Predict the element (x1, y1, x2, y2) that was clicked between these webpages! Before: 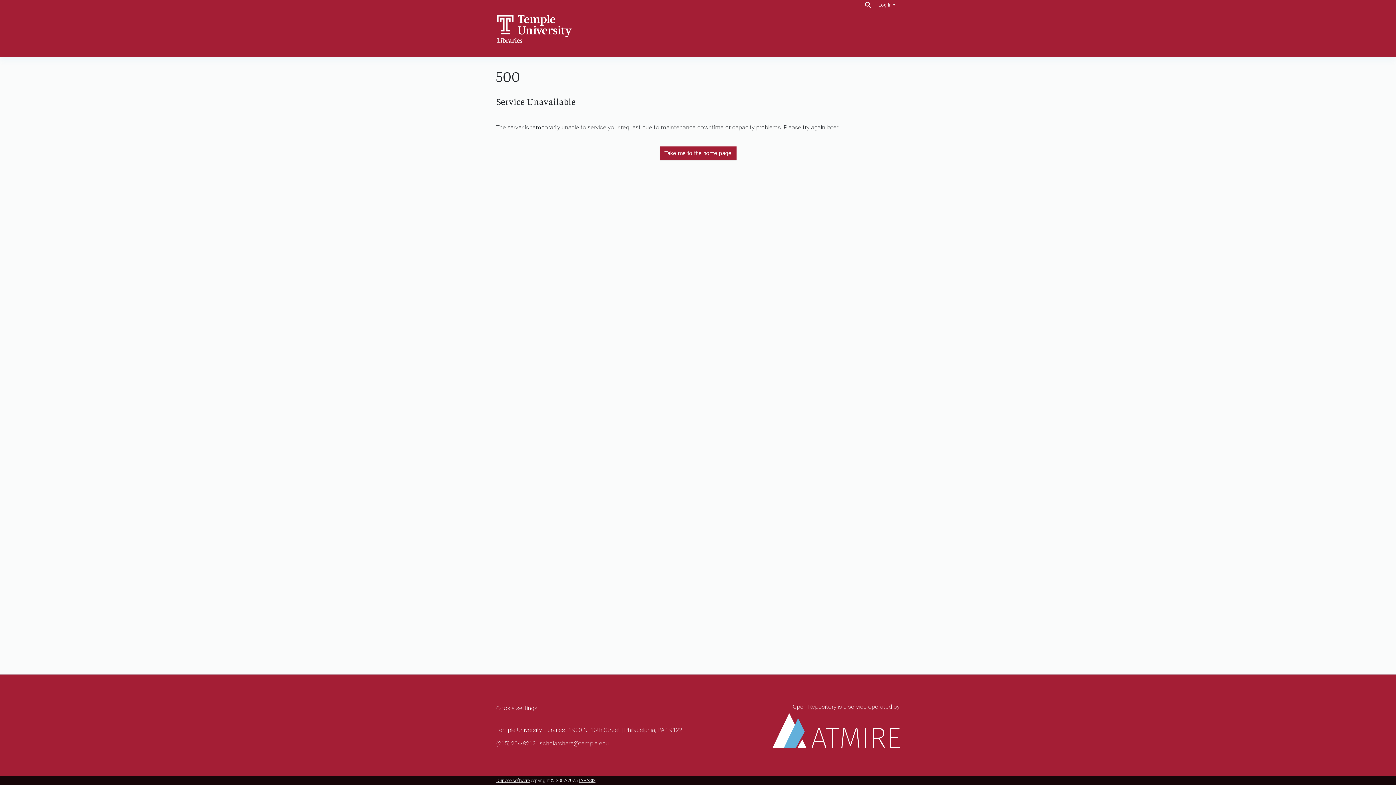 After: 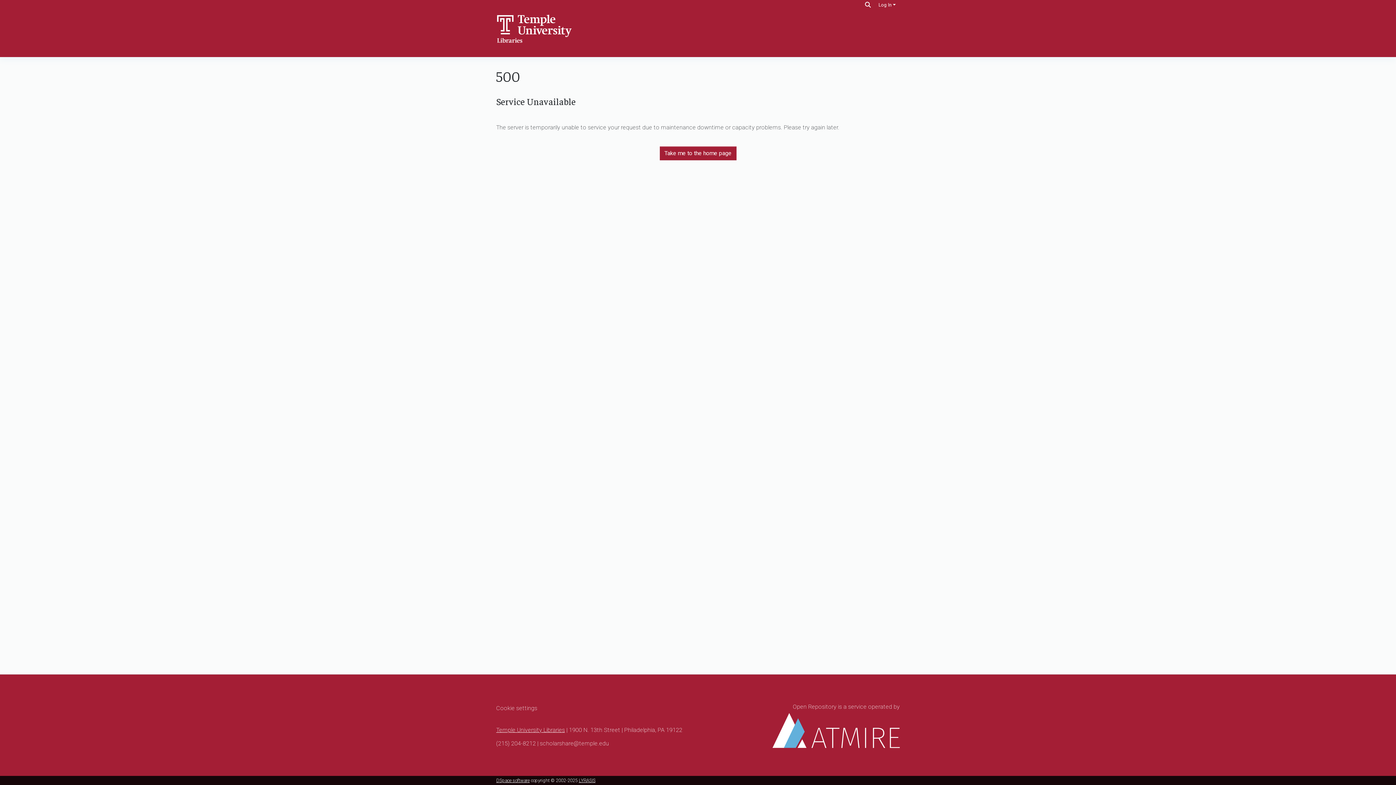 Action: label: Temple University Libraries bbox: (496, 727, 560, 733)